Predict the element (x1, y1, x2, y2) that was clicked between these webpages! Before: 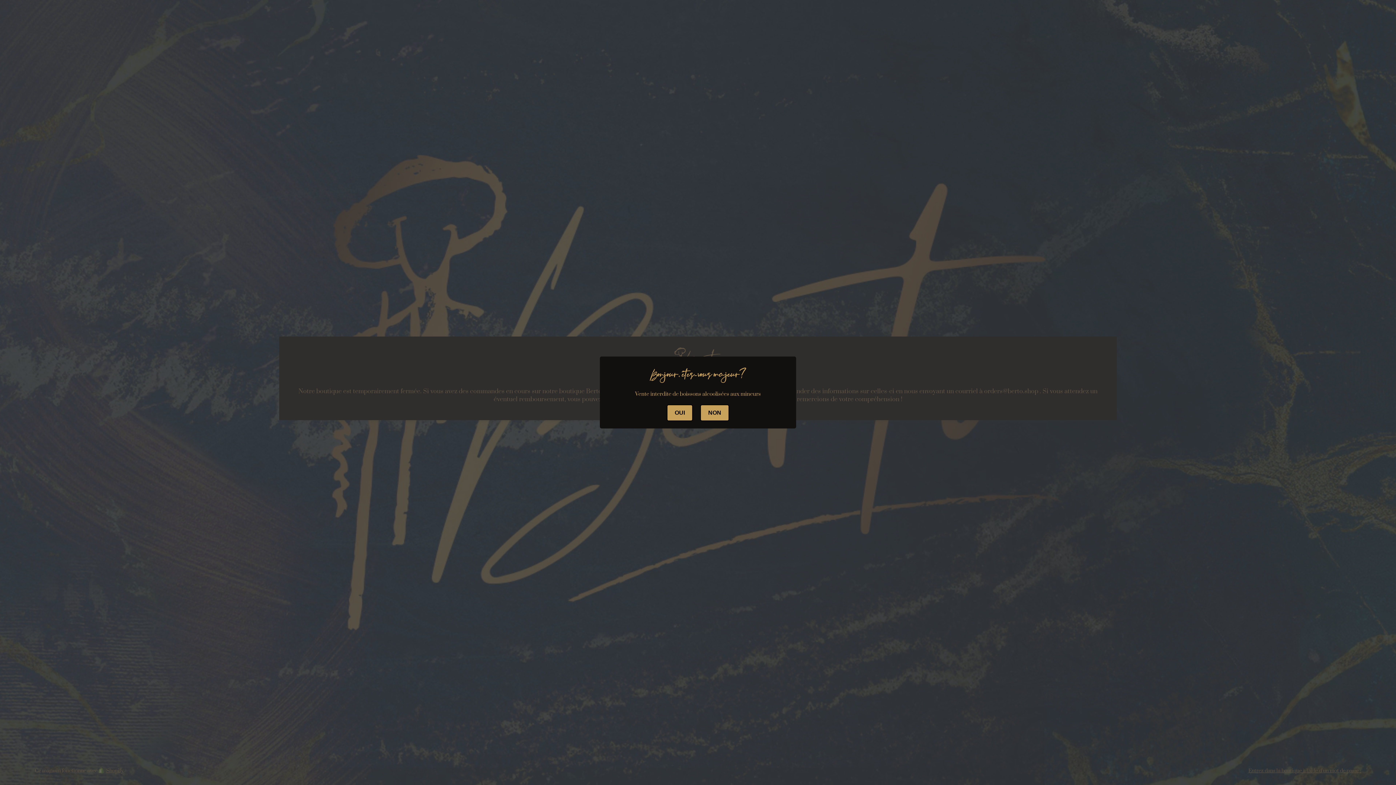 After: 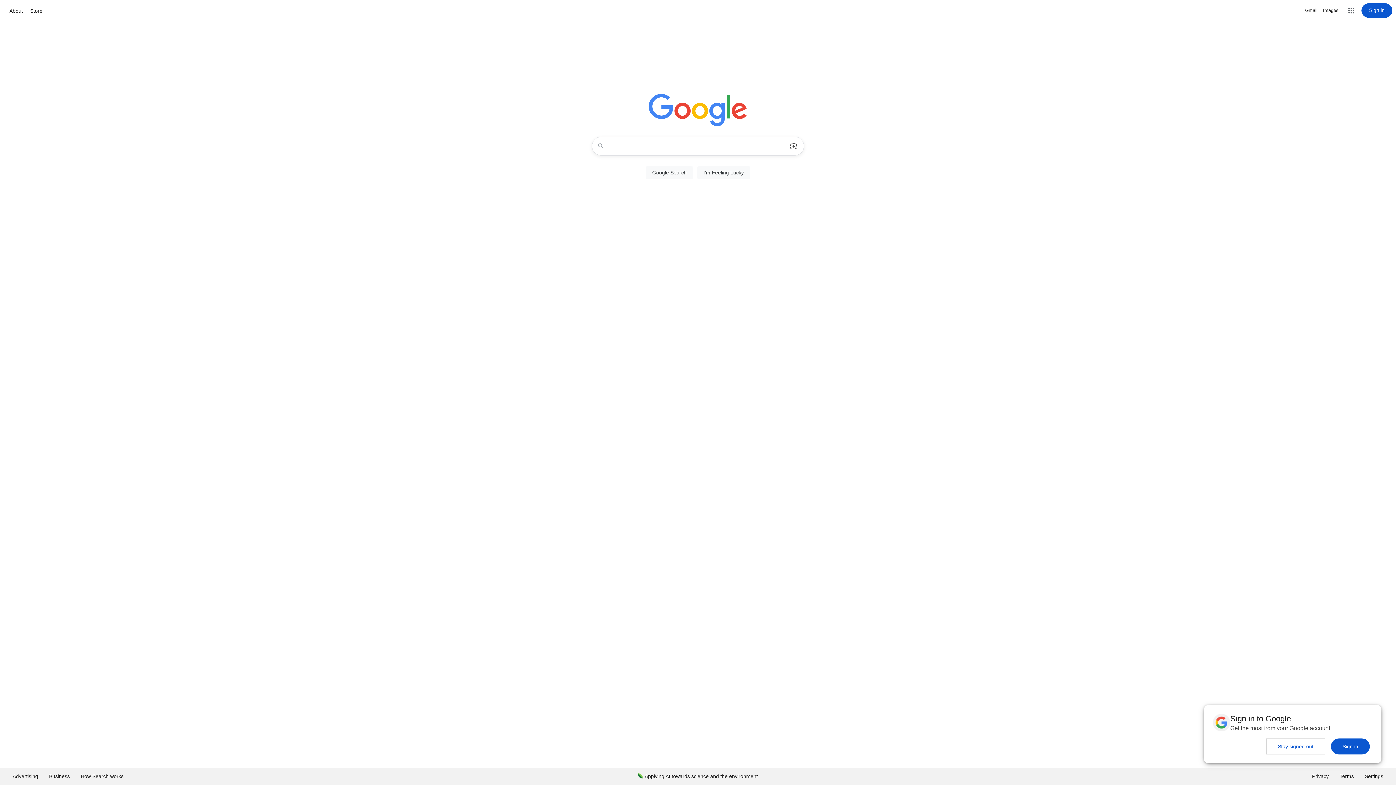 Action: bbox: (700, 404, 729, 421) label: NON